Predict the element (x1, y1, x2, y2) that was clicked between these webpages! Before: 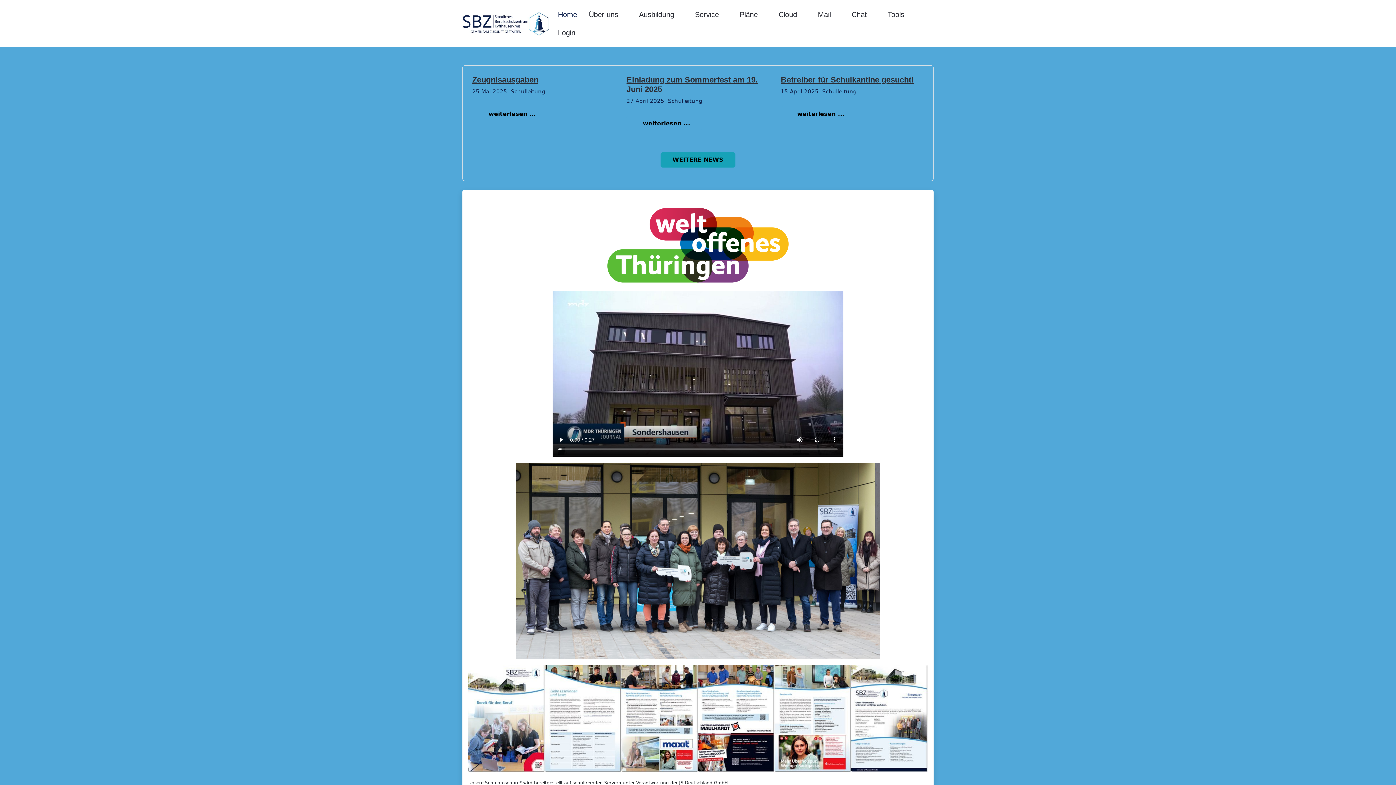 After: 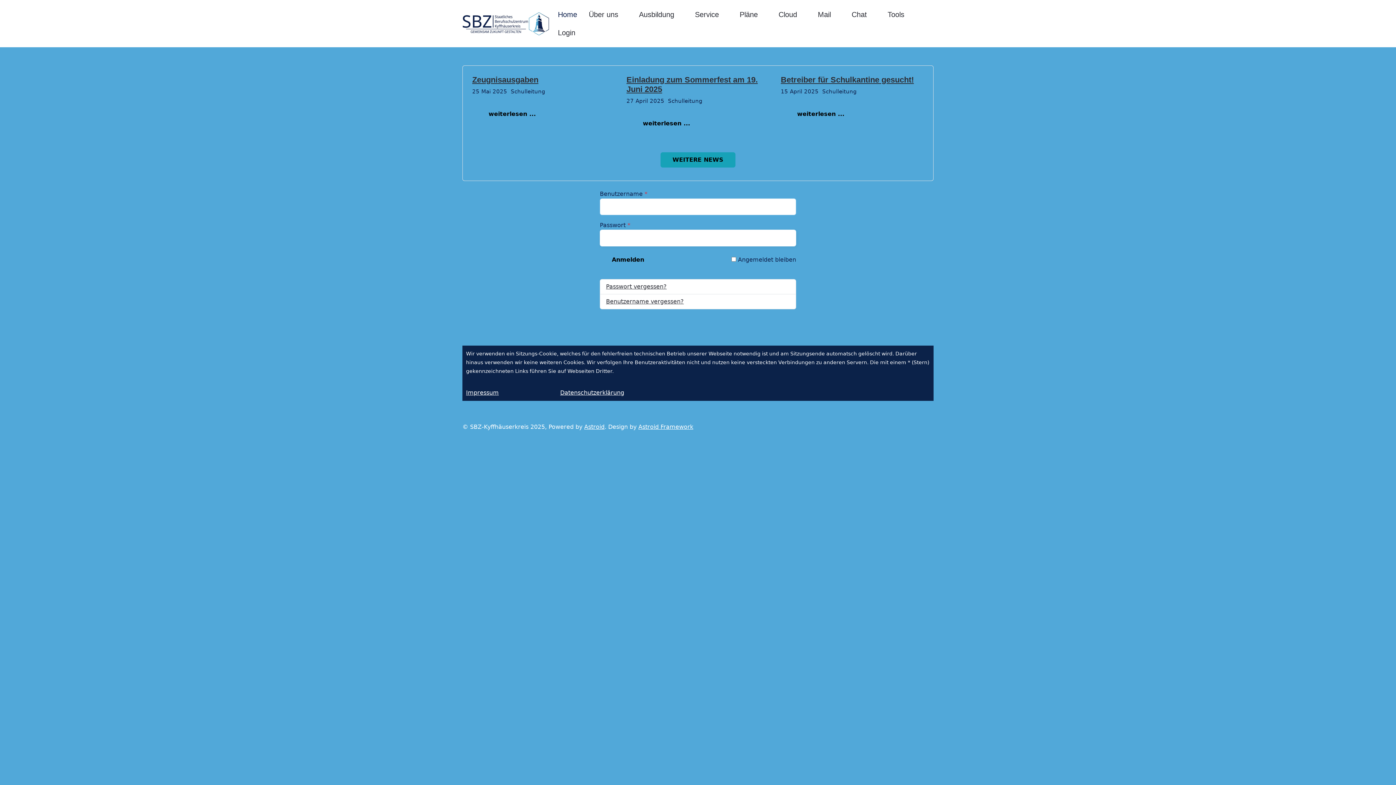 Action: bbox: (552, 23, 581, 41) label: Login